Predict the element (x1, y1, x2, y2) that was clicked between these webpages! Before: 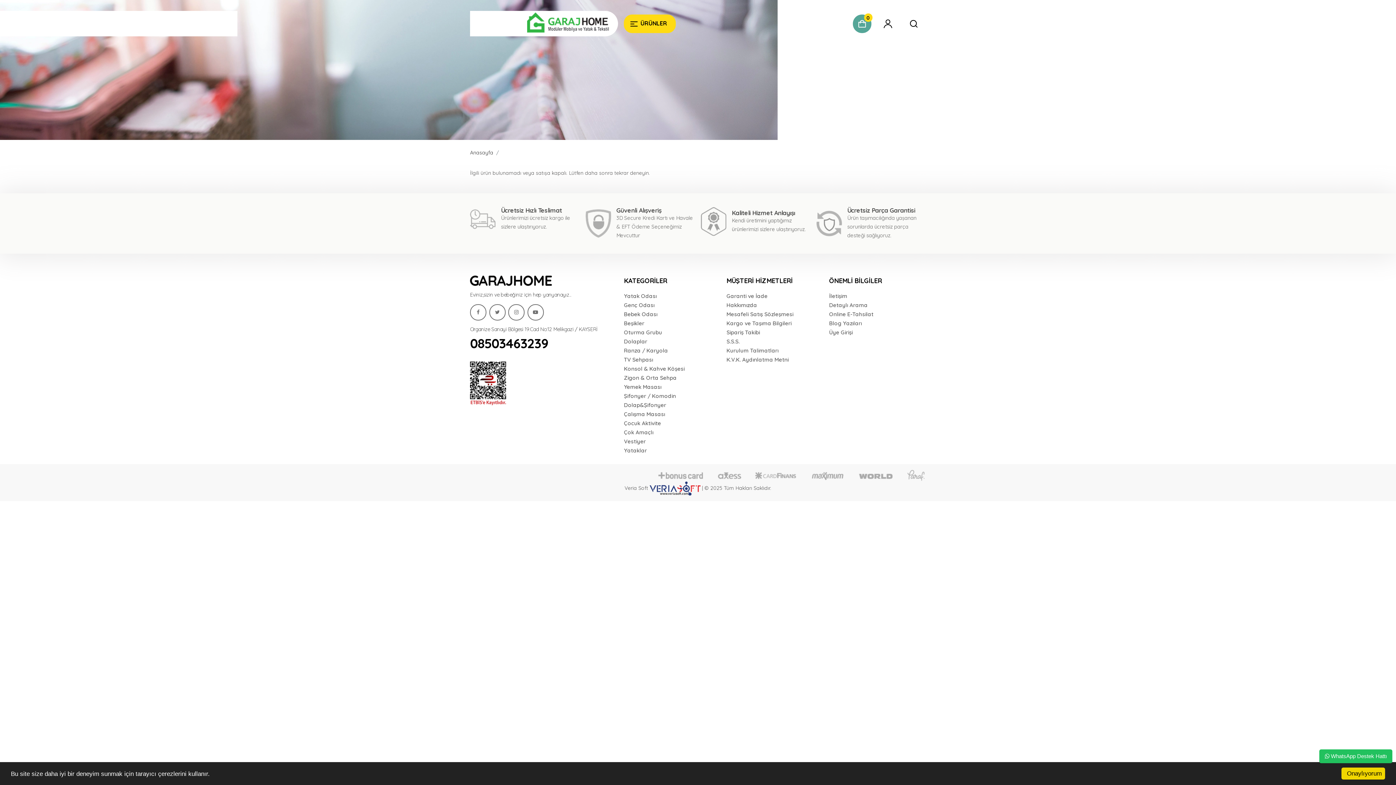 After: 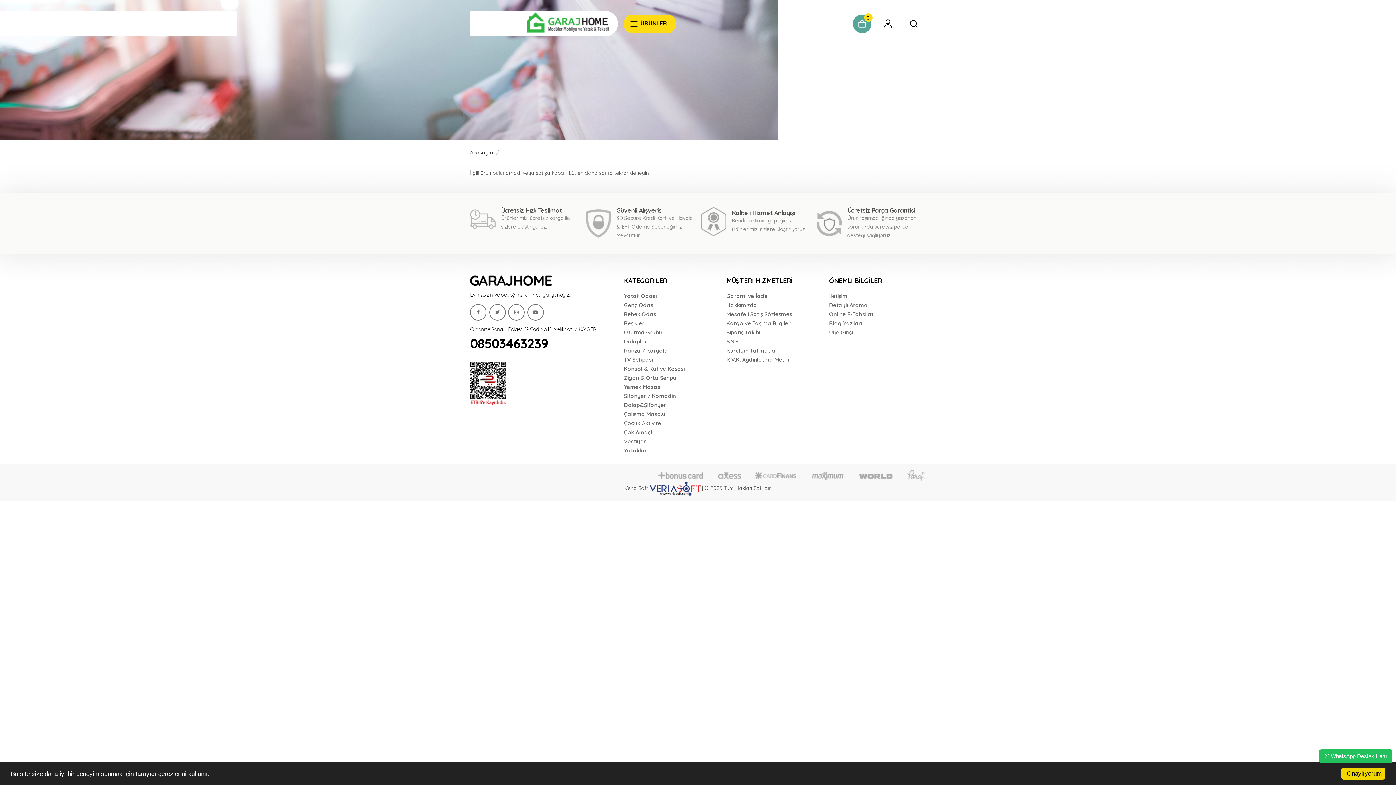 Action: bbox: (470, 379, 506, 386)